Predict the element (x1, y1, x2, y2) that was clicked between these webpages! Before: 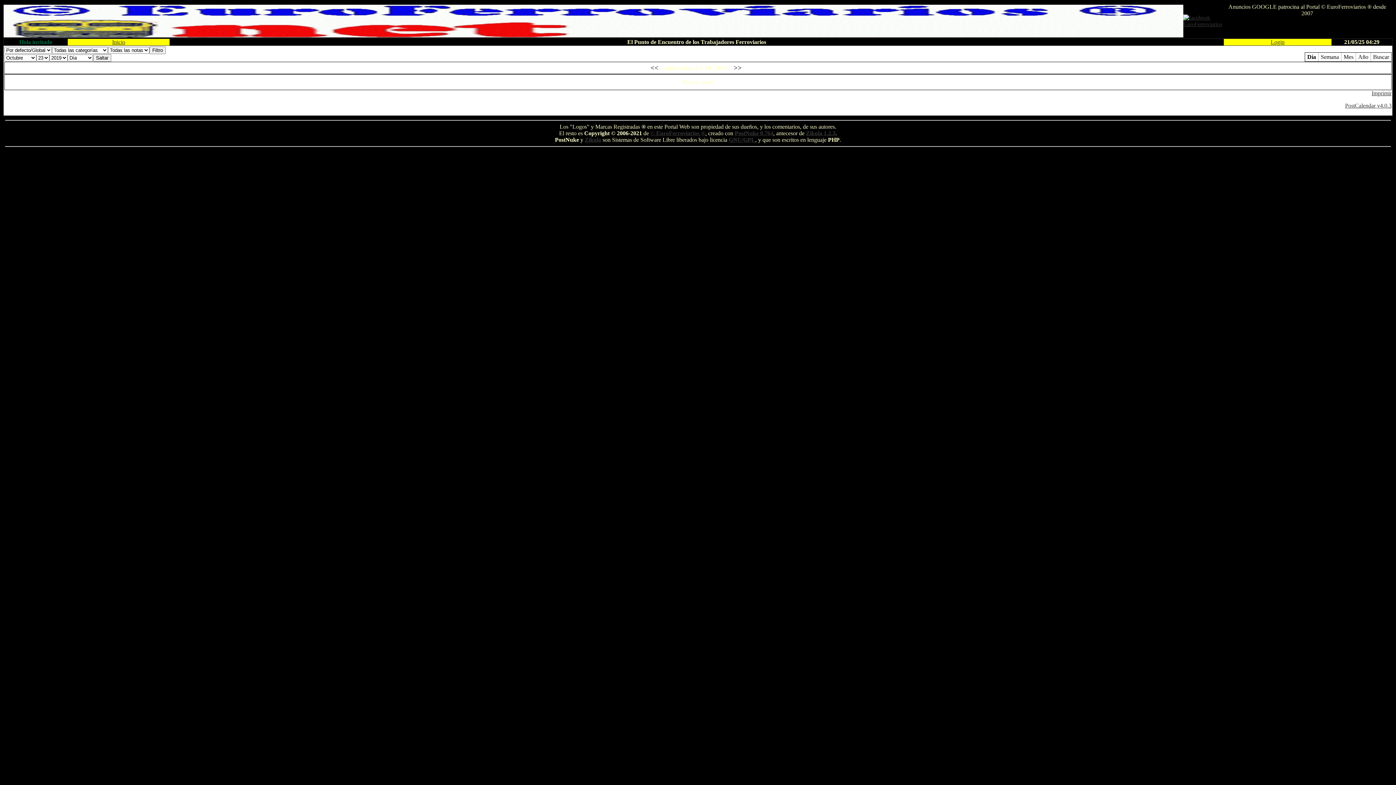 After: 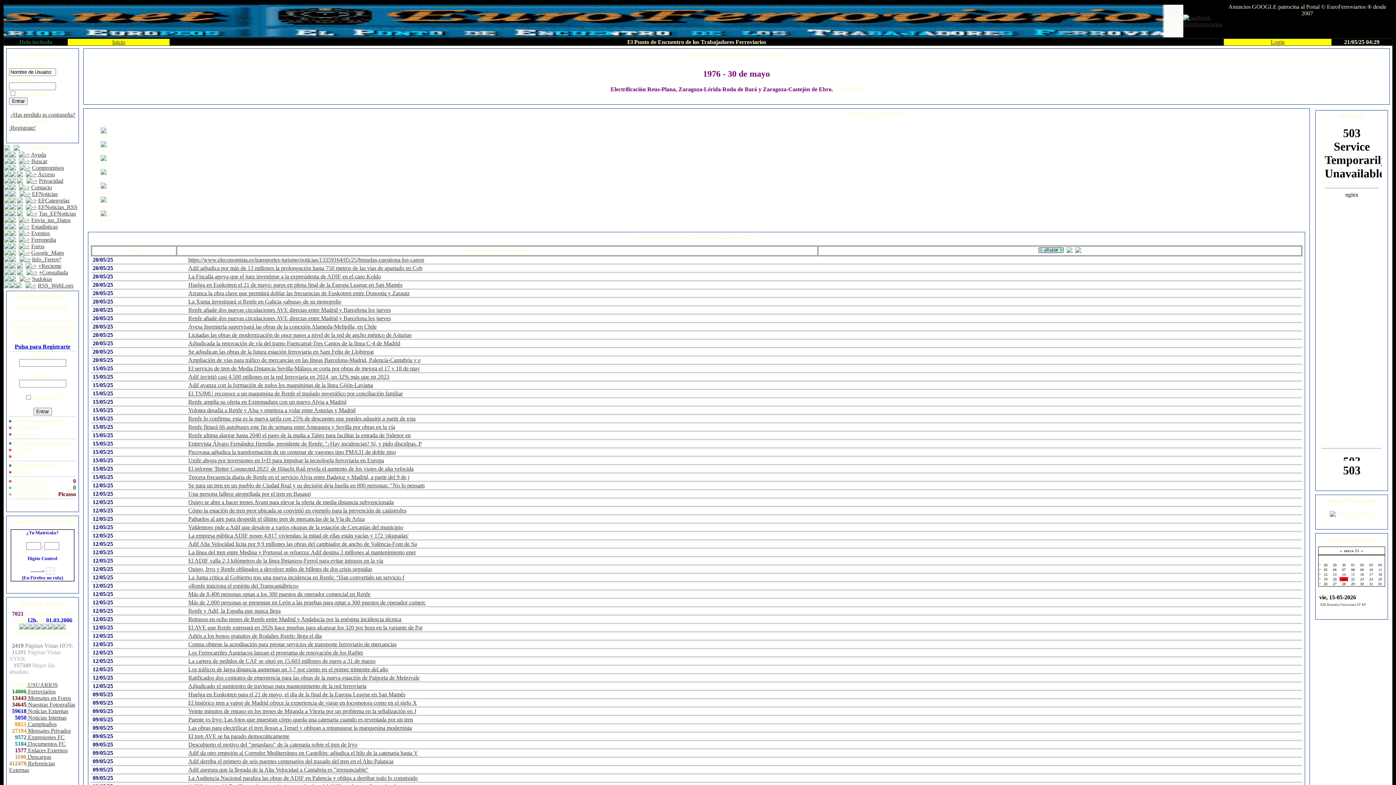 Action: label: Inicio bbox: (112, 38, 125, 45)